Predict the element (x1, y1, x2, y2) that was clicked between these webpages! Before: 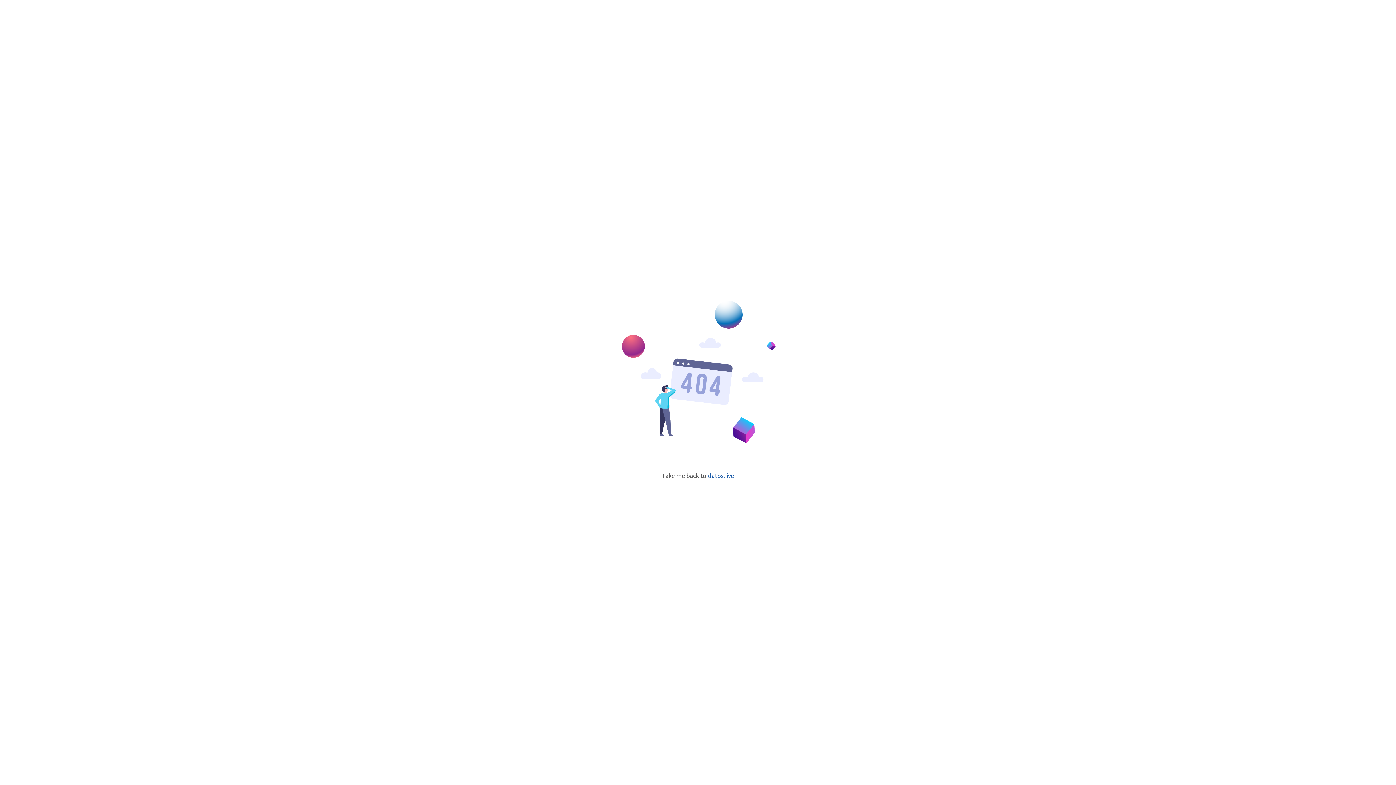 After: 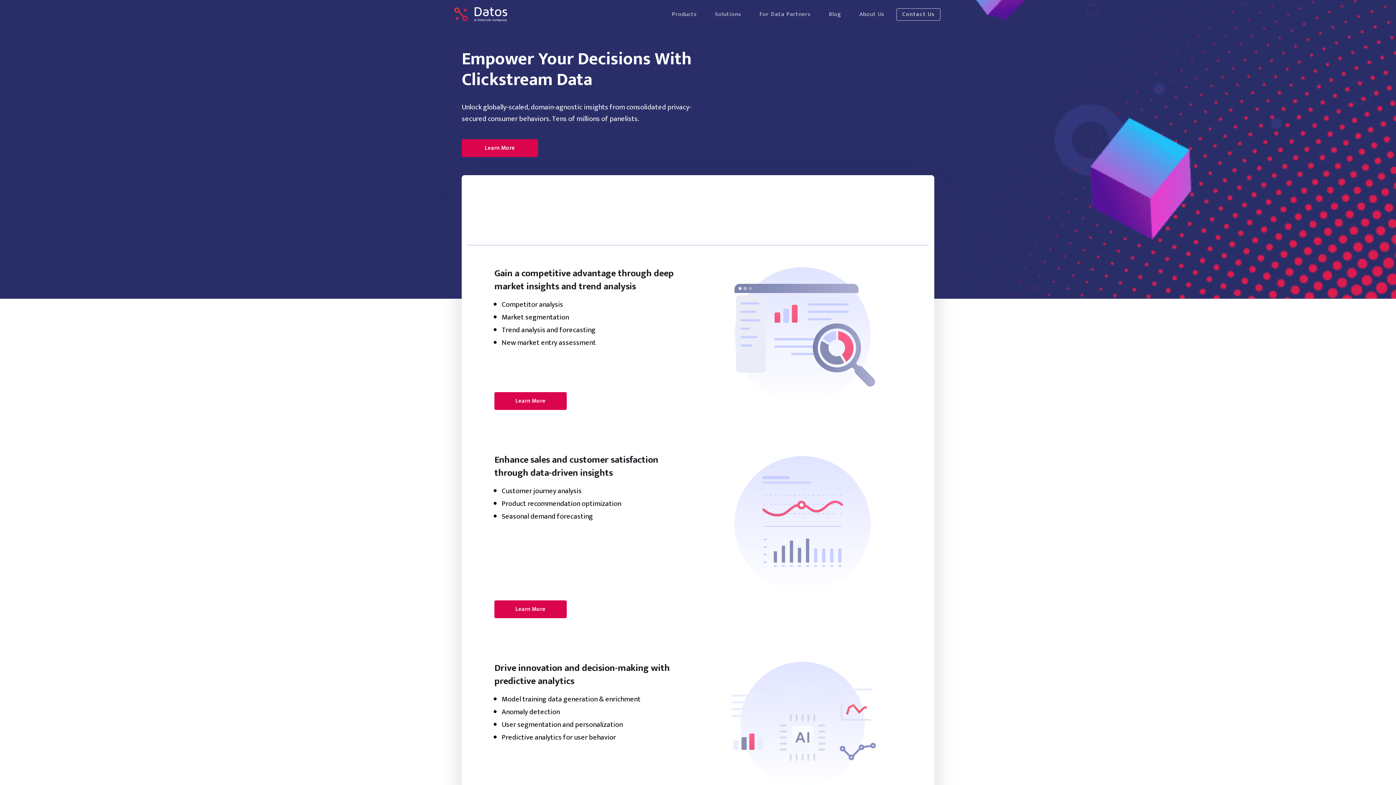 Action: label: datos.live bbox: (708, 470, 734, 481)